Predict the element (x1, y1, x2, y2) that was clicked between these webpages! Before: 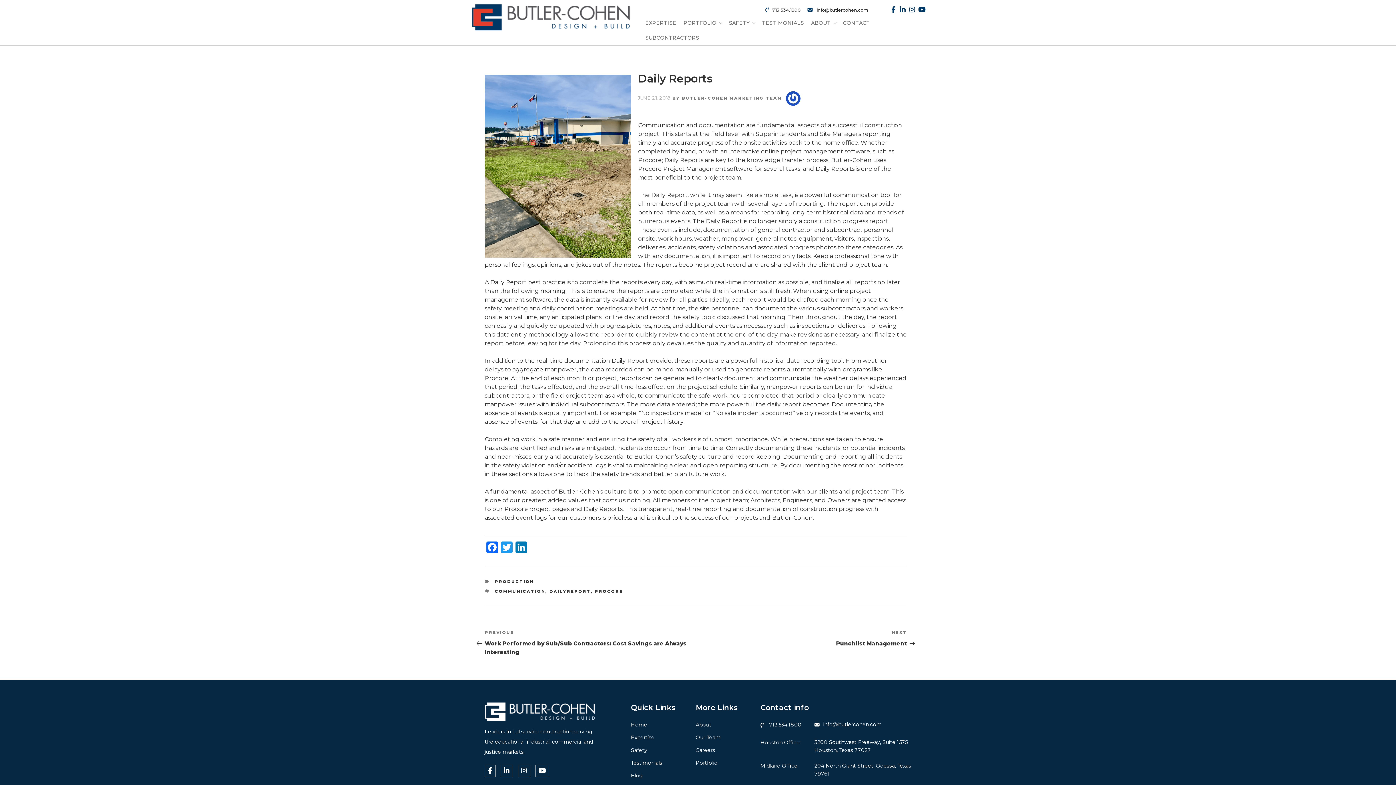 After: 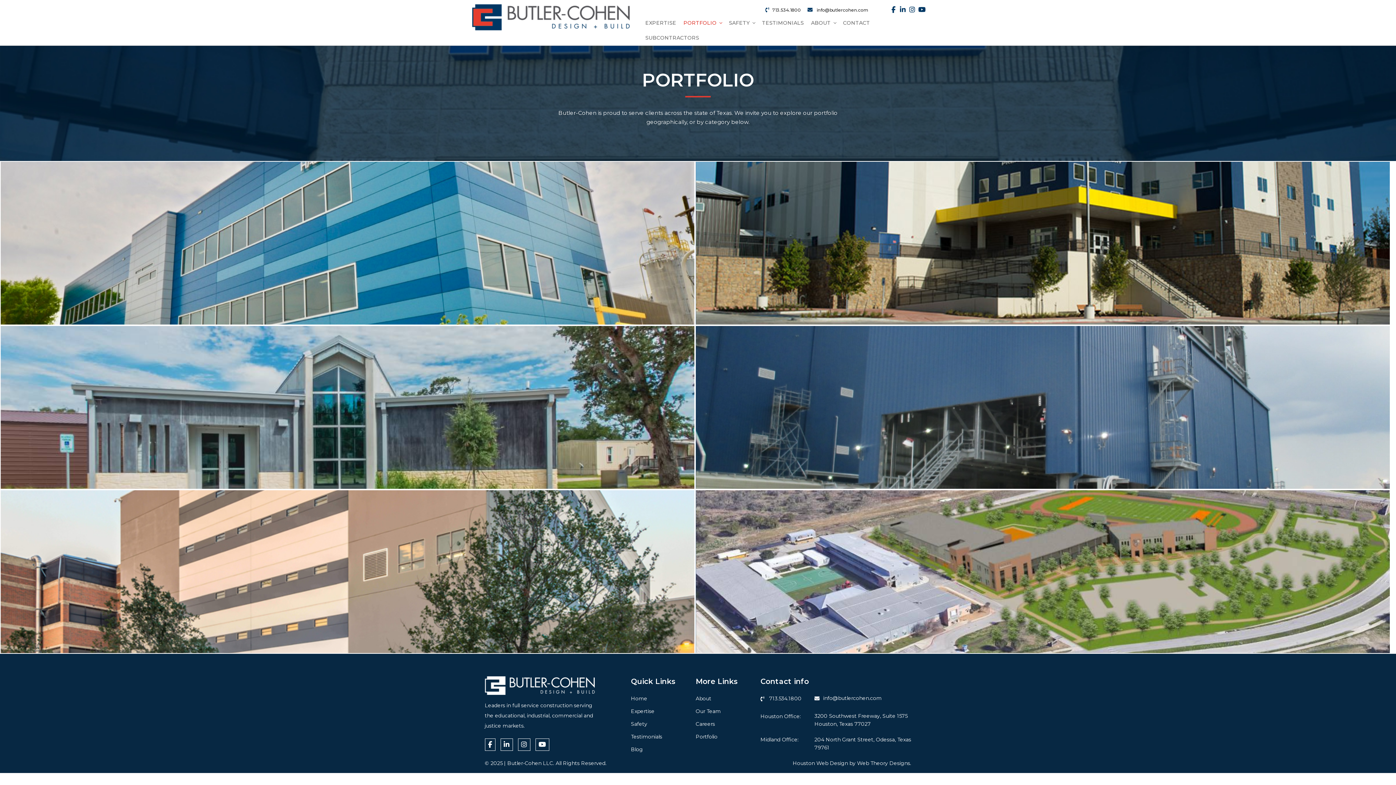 Action: bbox: (680, 15, 724, 30) label: PORTFOLIO